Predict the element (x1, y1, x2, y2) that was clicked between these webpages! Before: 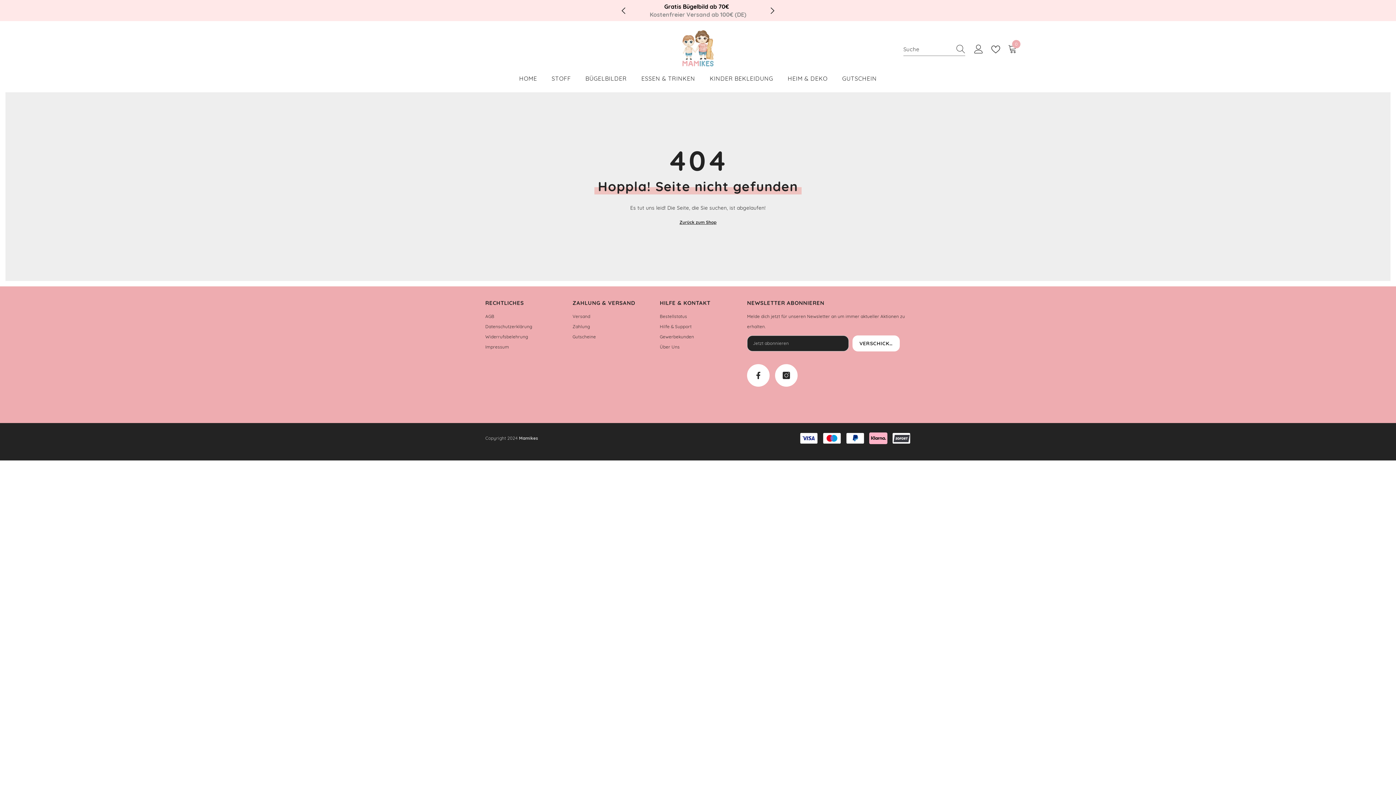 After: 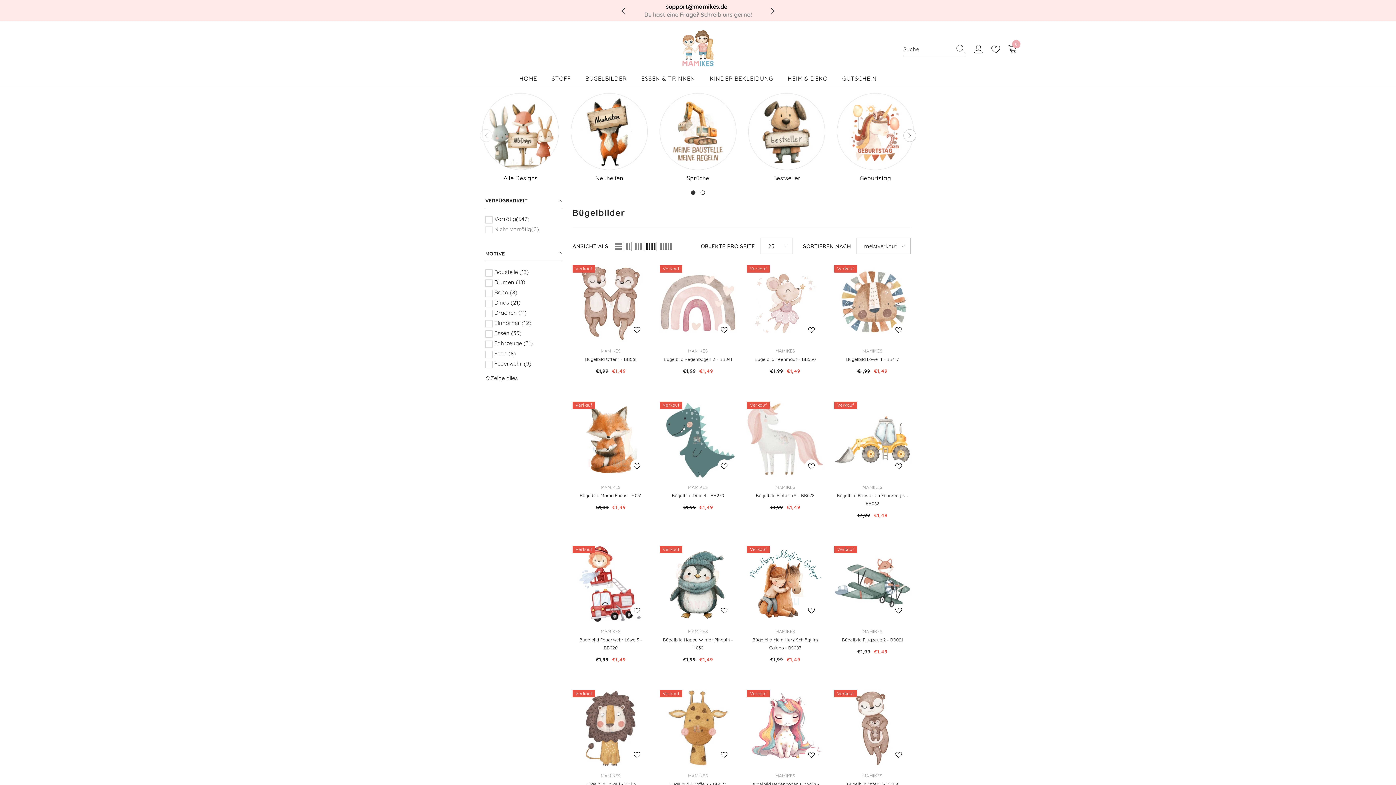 Action: bbox: (578, 66, 634, 78) label: BÜGELBILDER